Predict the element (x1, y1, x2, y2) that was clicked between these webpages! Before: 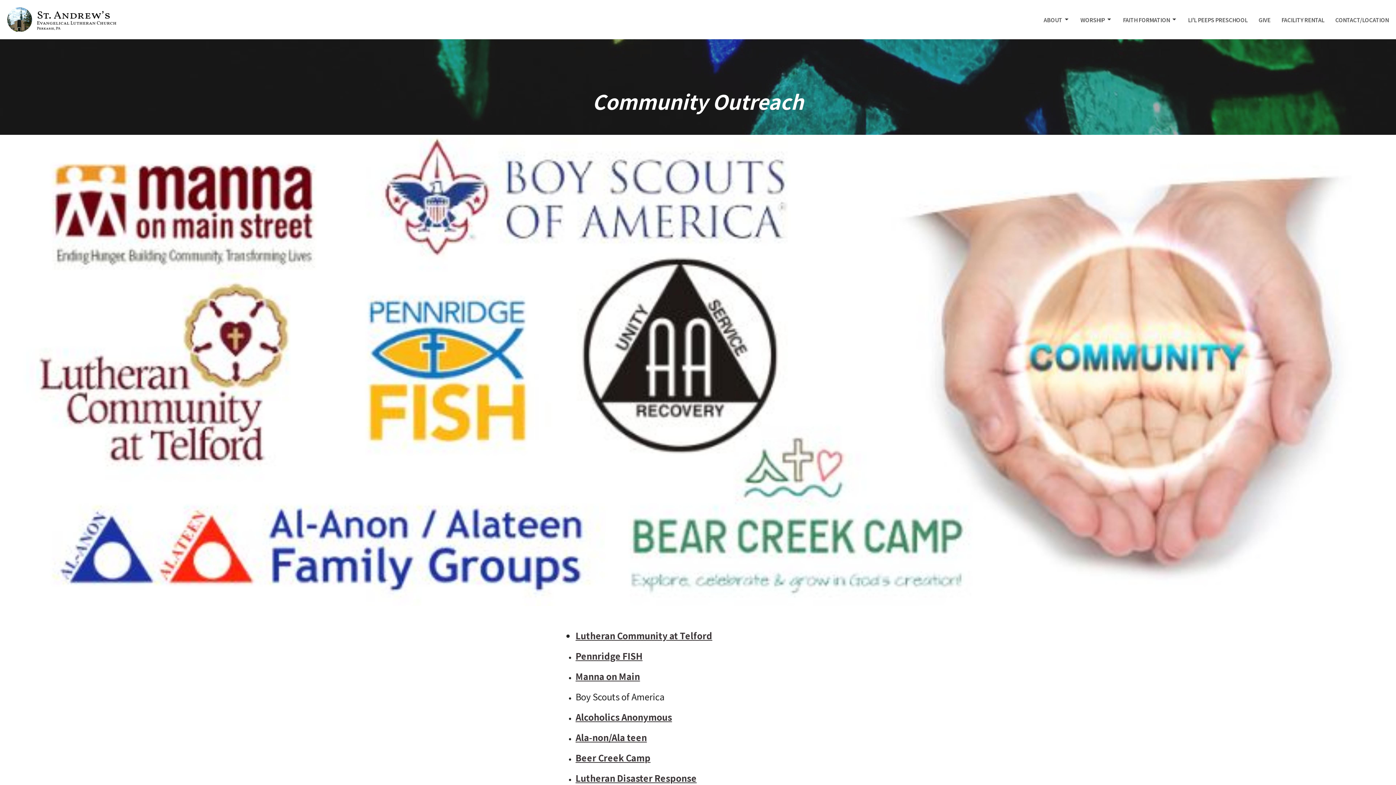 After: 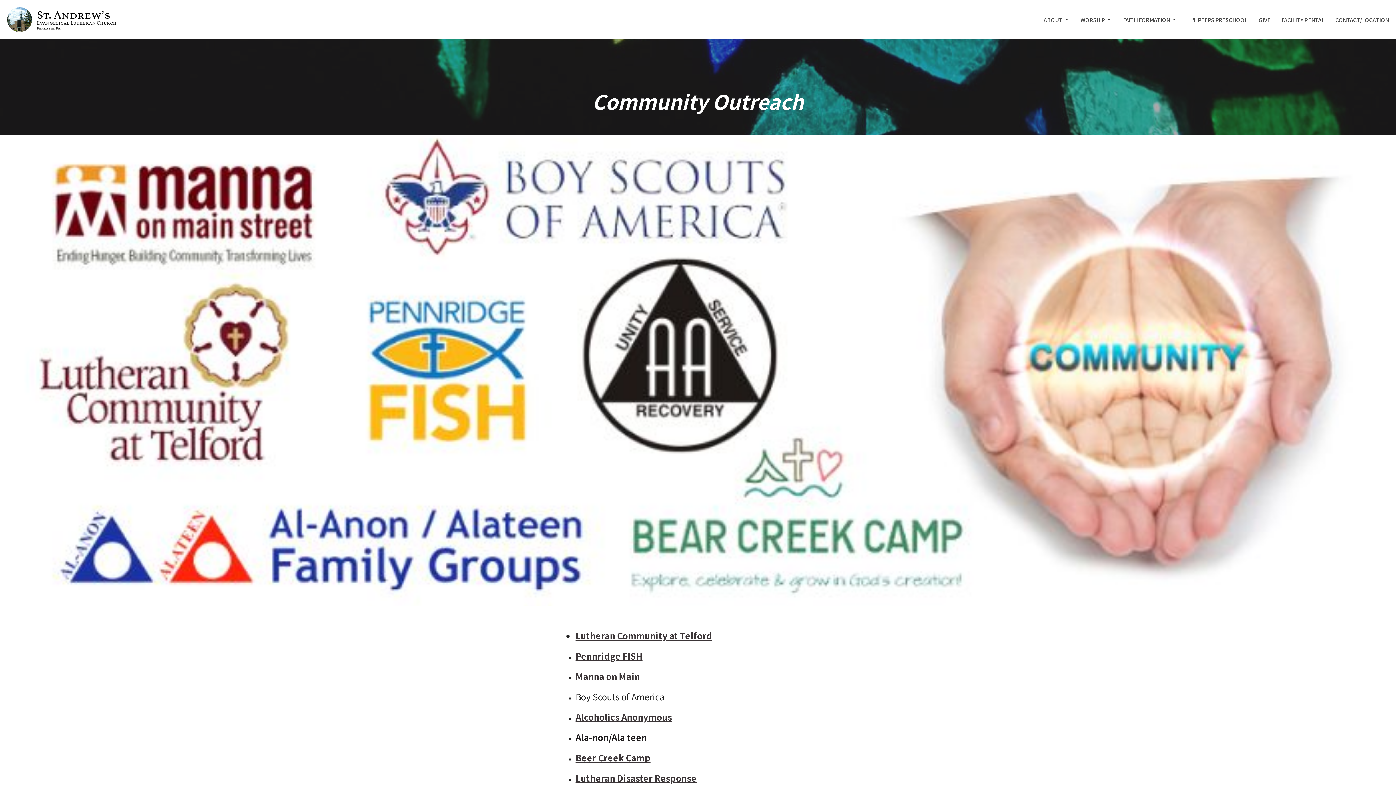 Action: label: Ala-non/Ala teen bbox: (575, 731, 647, 744)